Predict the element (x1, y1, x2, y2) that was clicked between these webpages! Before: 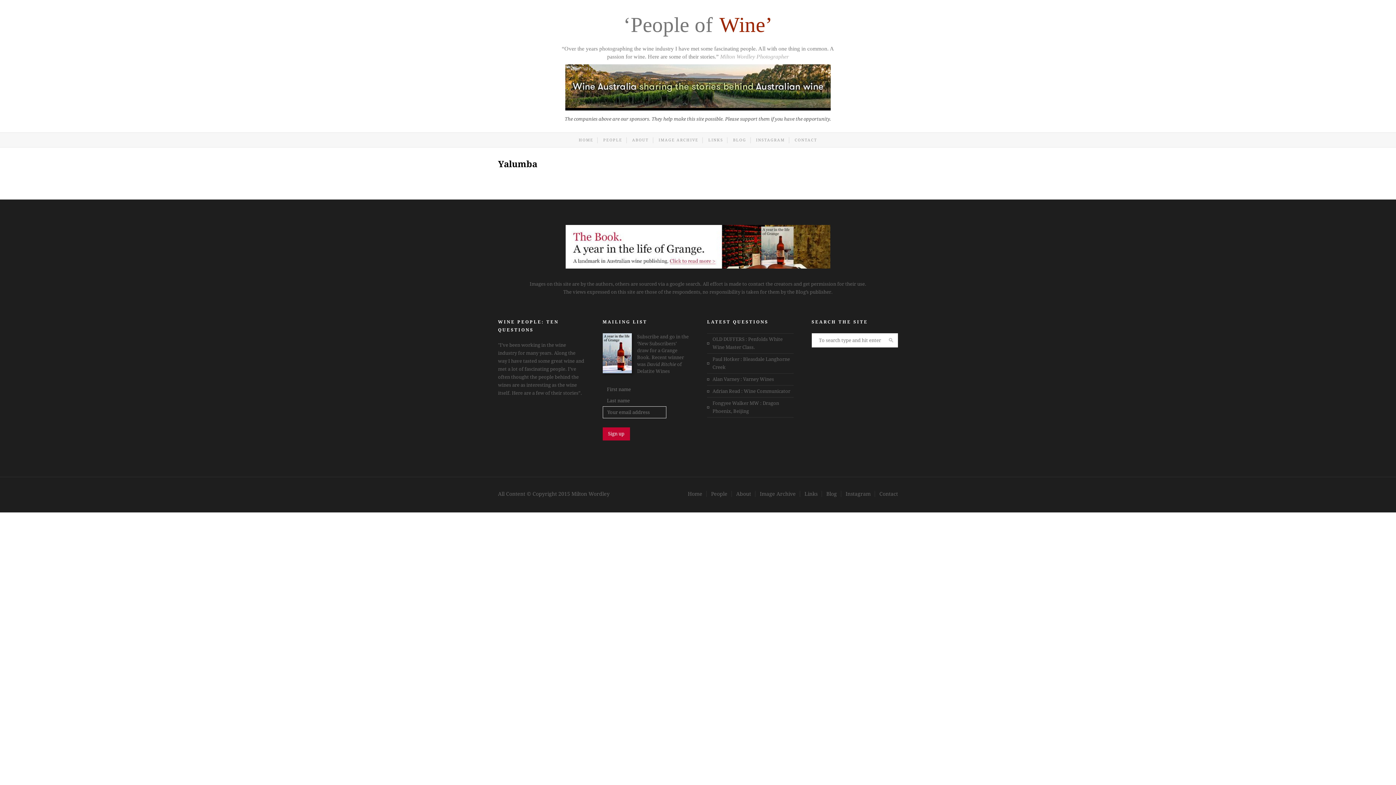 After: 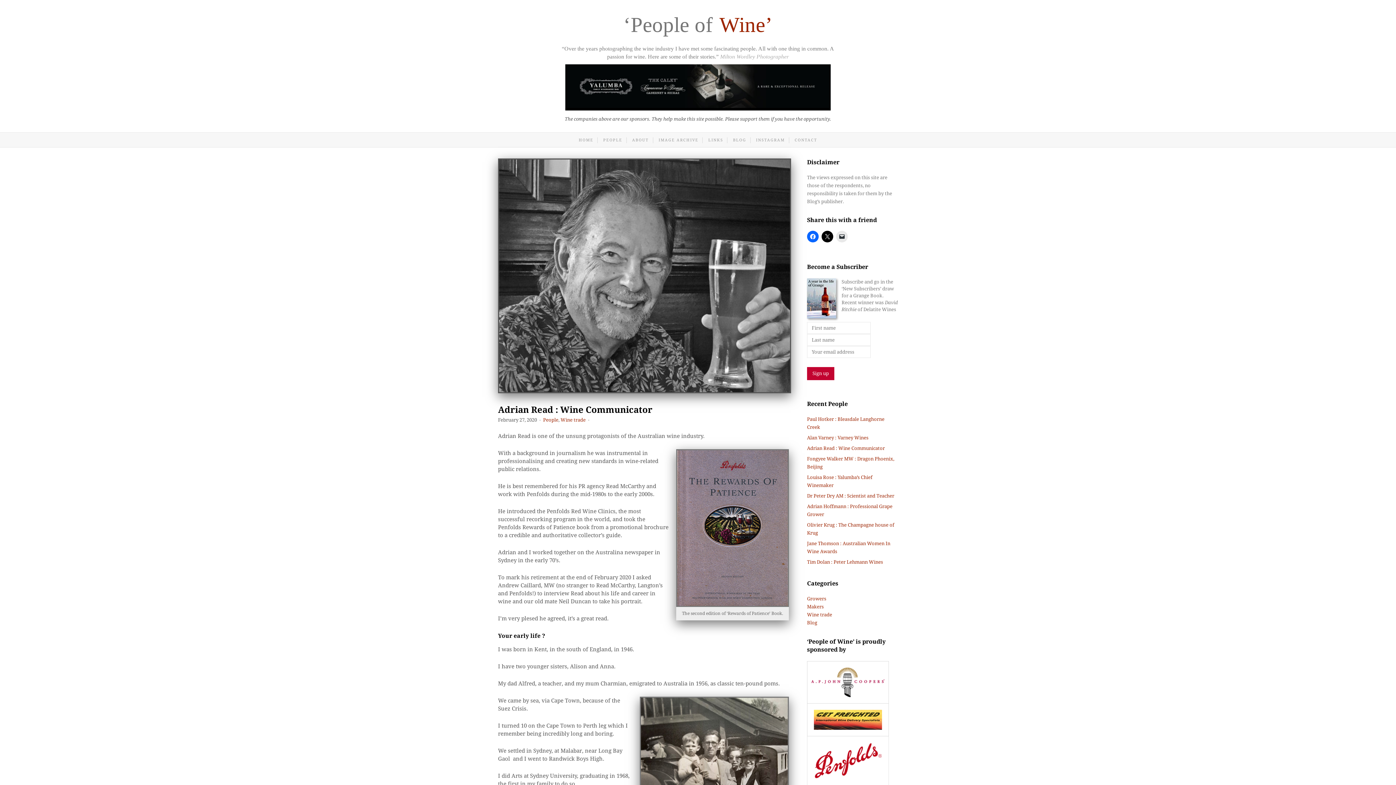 Action: bbox: (712, 388, 790, 394) label: Adrian Read : Wine Communicator